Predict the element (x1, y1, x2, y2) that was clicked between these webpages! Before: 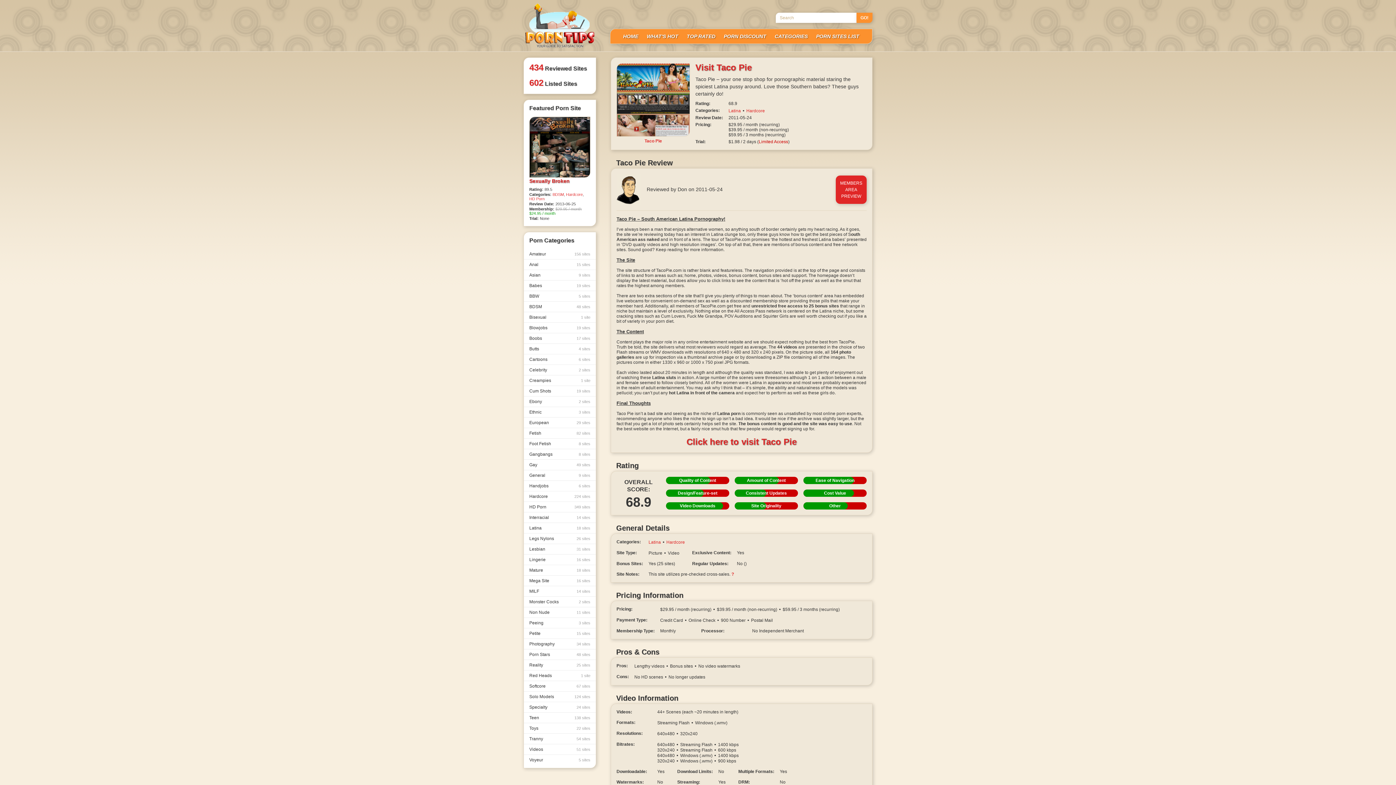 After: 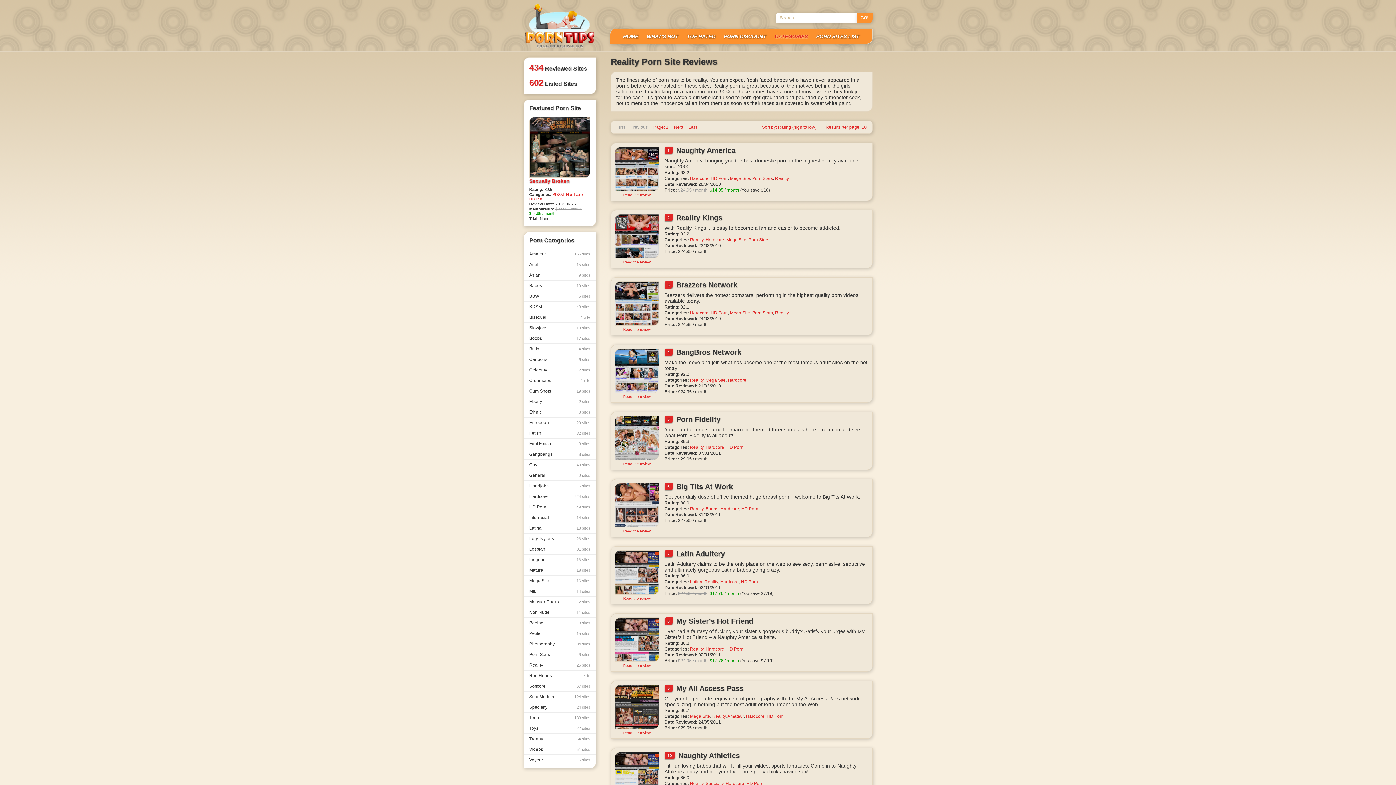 Action: label: Reality
25 sites bbox: (524, 660, 596, 670)